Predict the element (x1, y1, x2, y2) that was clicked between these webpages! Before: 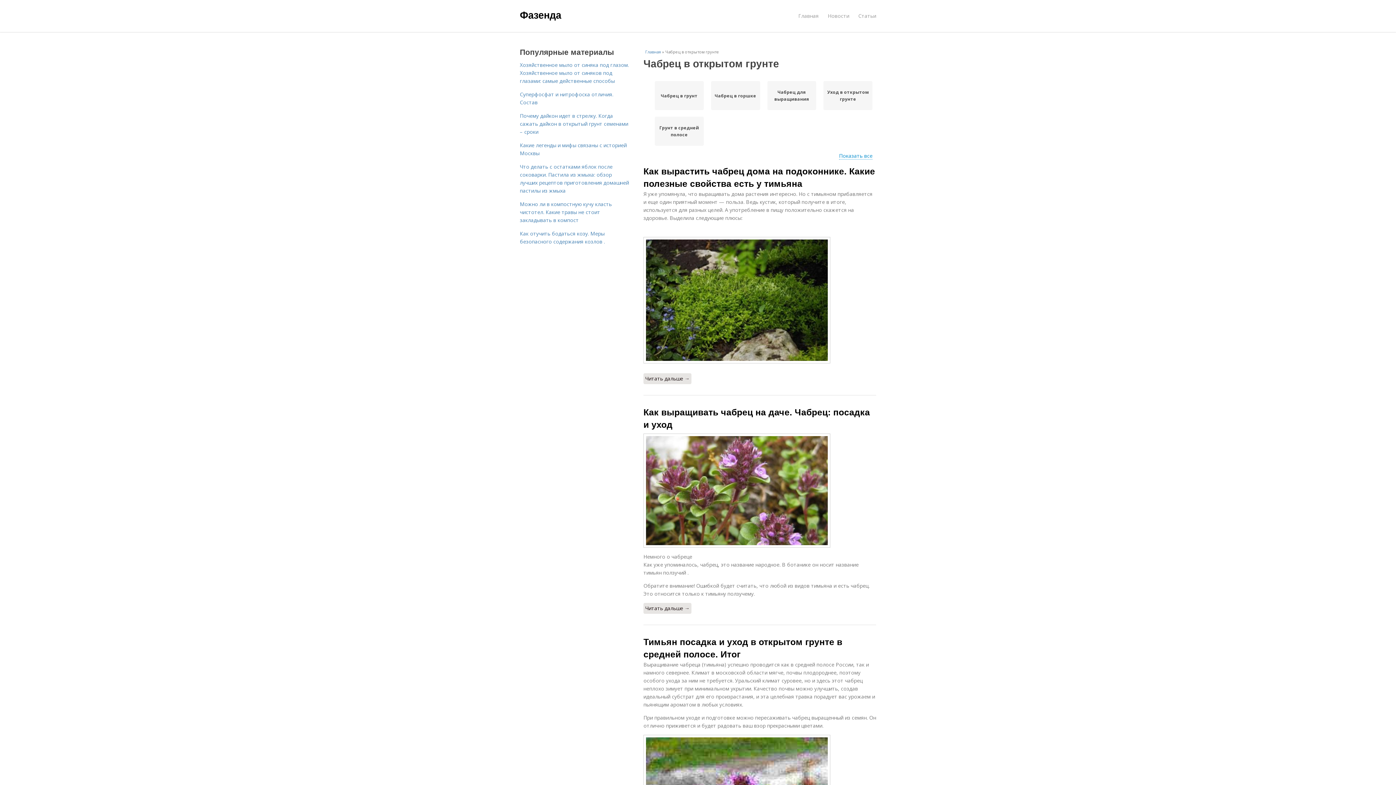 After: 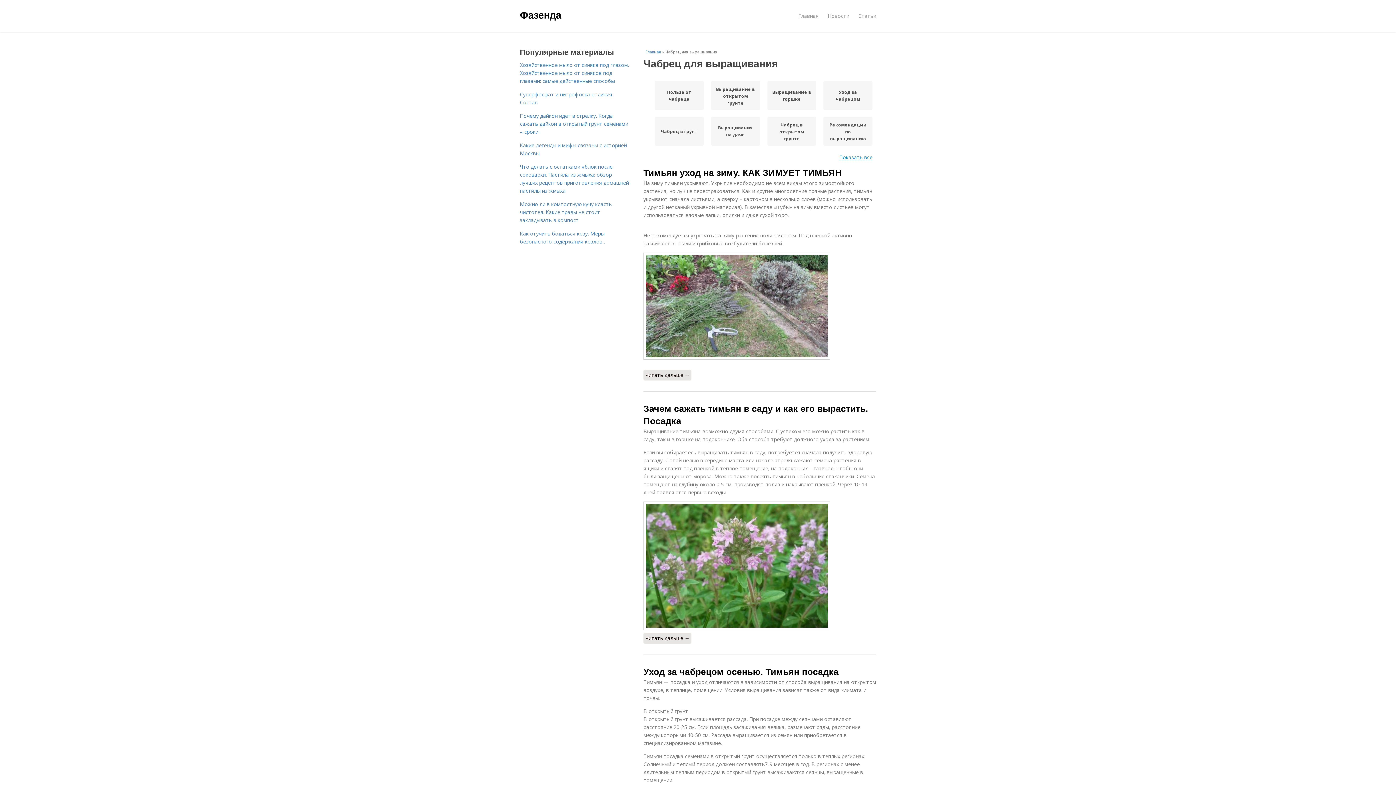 Action: label: Чабрец для выращивания bbox: (771, 88, 812, 102)